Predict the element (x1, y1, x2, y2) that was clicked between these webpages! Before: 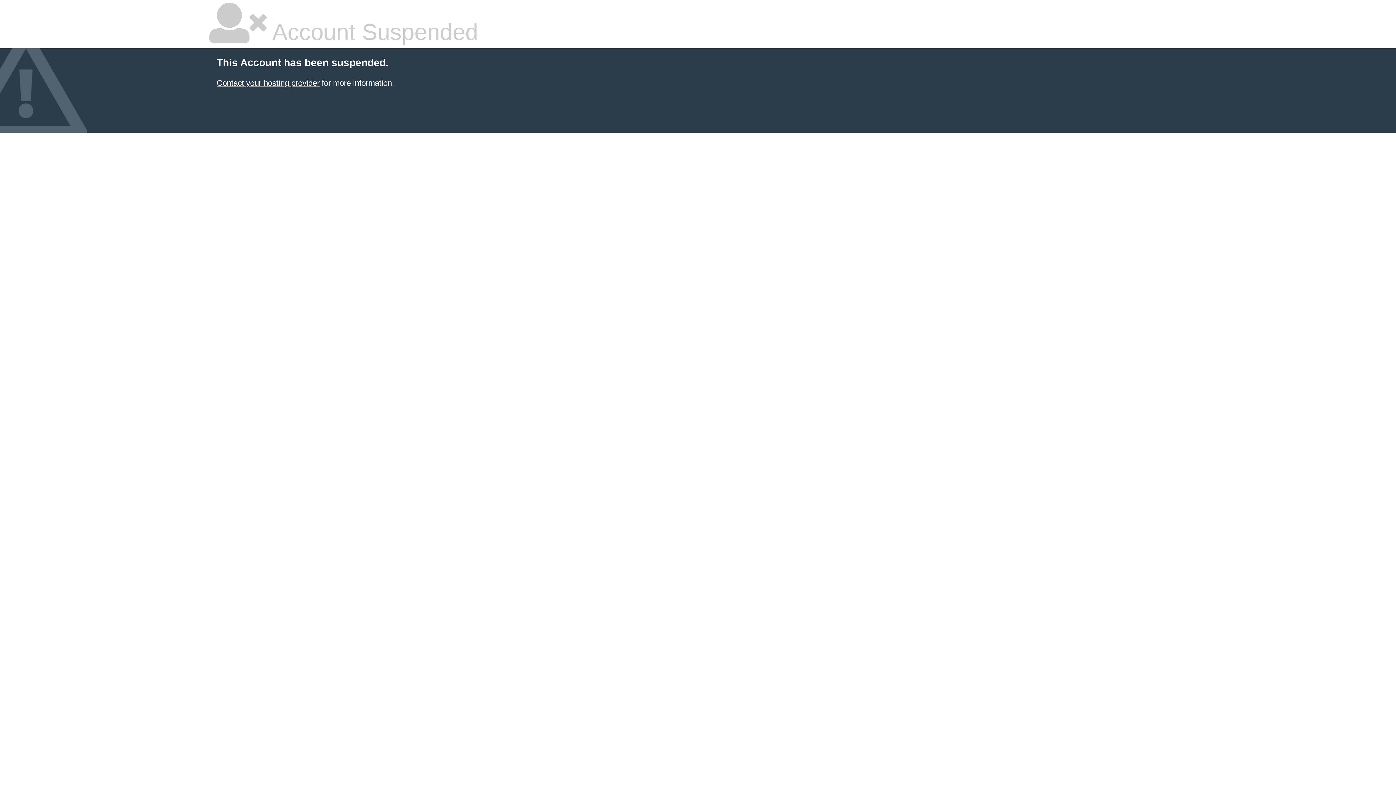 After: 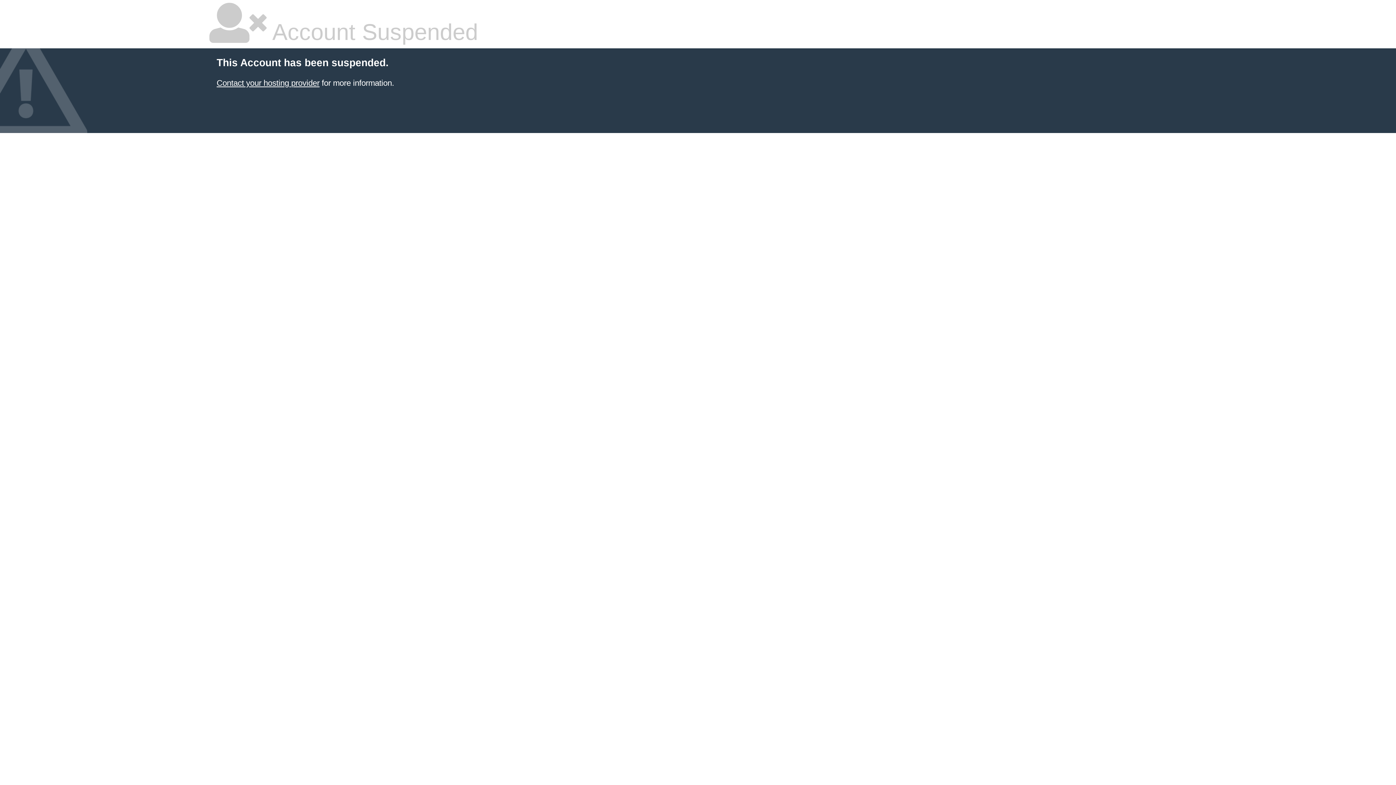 Action: label: Contact your hosting provider bbox: (216, 78, 319, 87)